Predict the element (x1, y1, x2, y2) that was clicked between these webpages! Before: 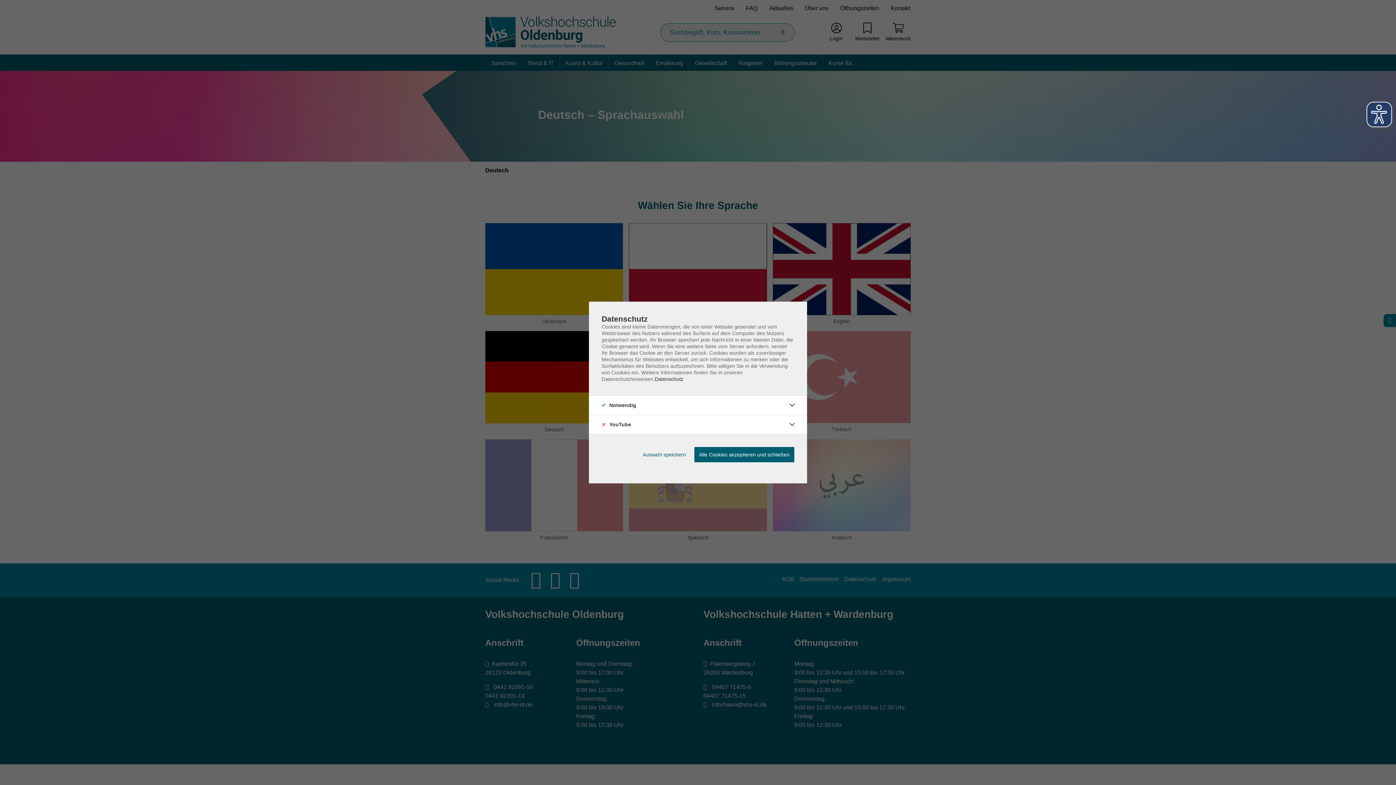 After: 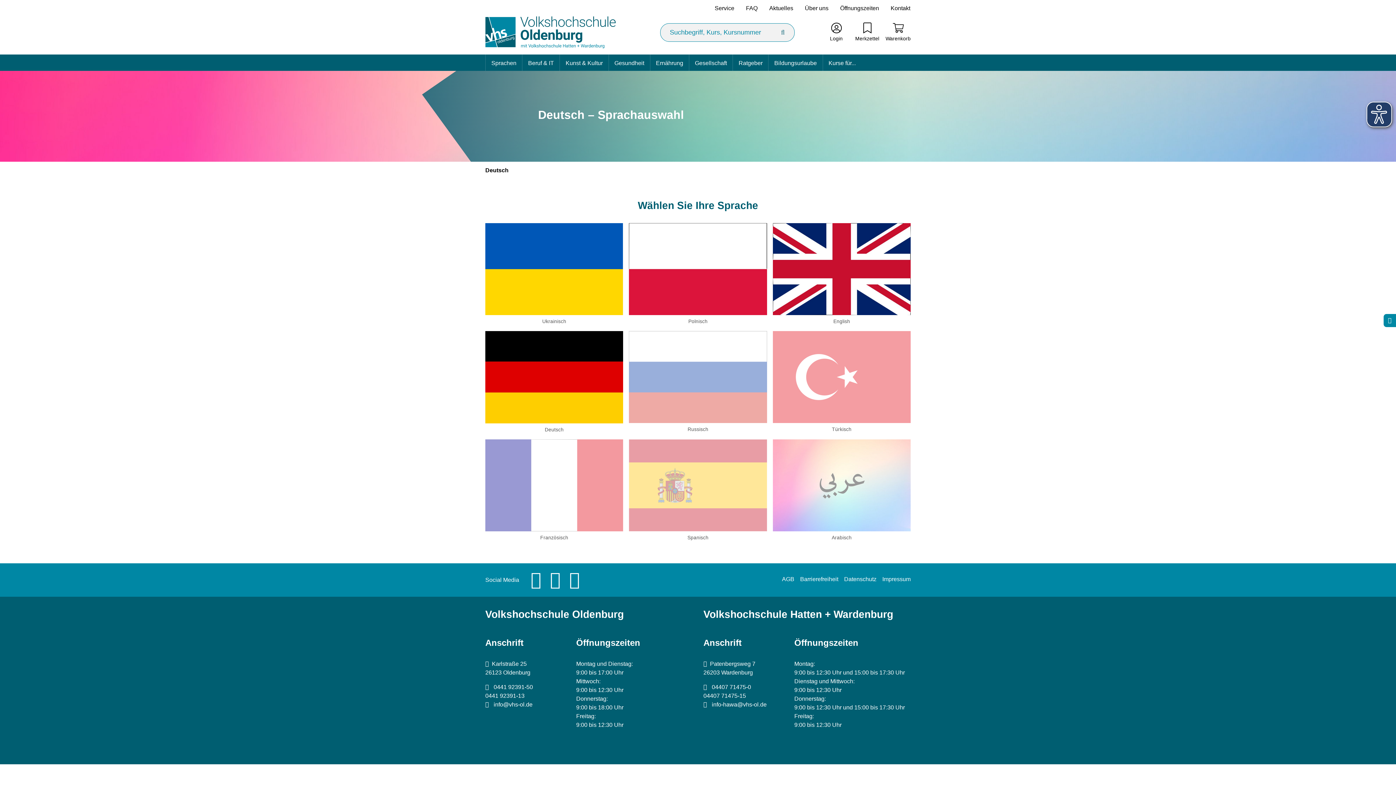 Action: label: Auswahl speichern bbox: (638, 447, 690, 462)